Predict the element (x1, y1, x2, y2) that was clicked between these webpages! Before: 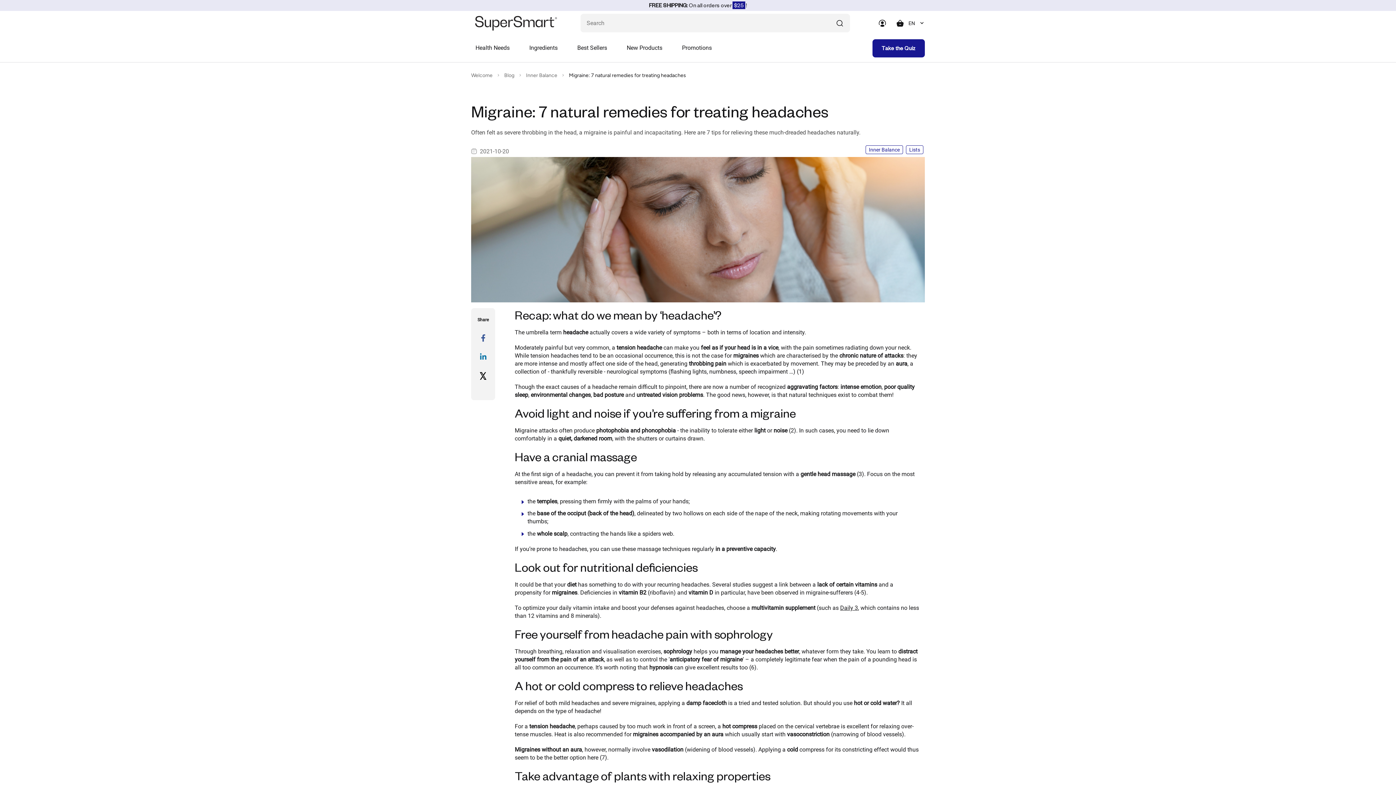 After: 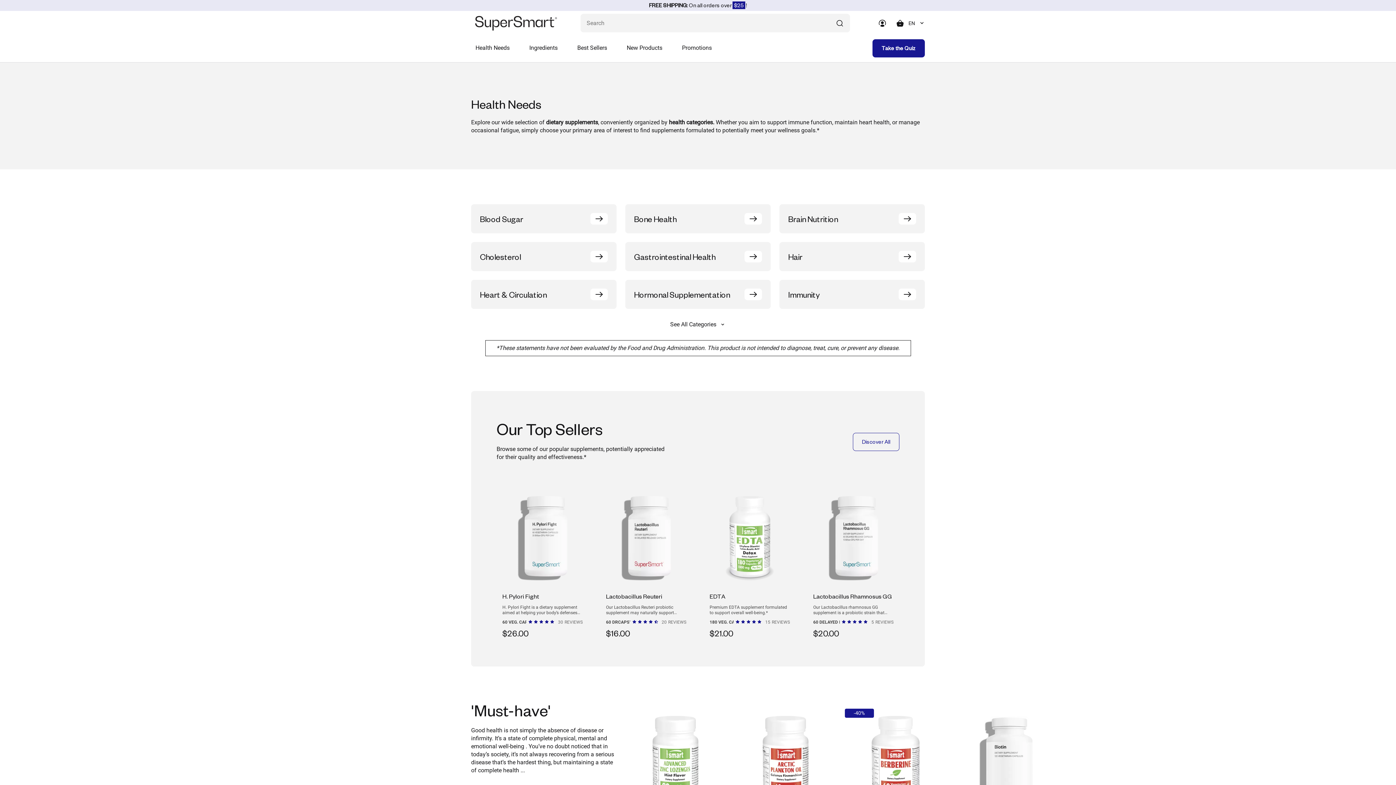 Action: label: Health Needs bbox: (471, 34, 514, 62)